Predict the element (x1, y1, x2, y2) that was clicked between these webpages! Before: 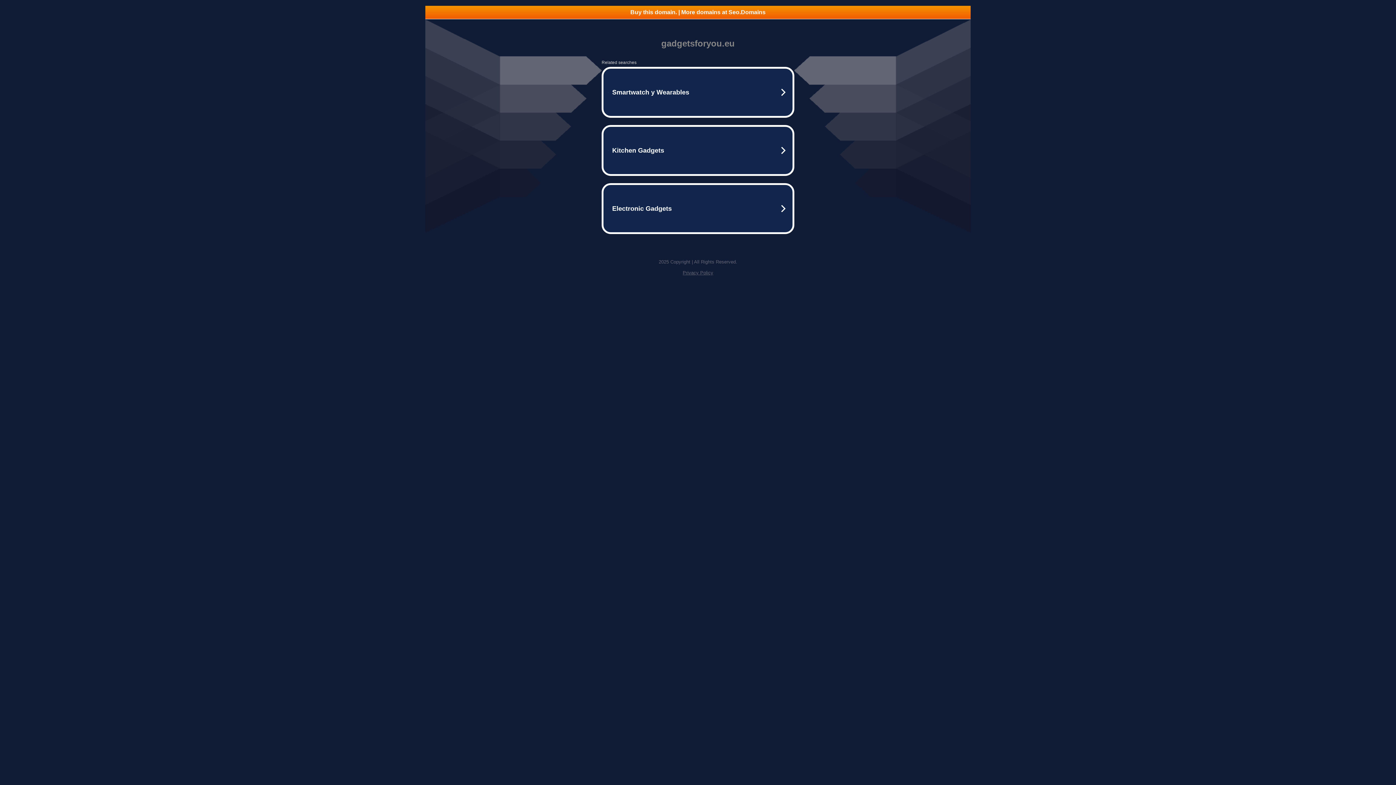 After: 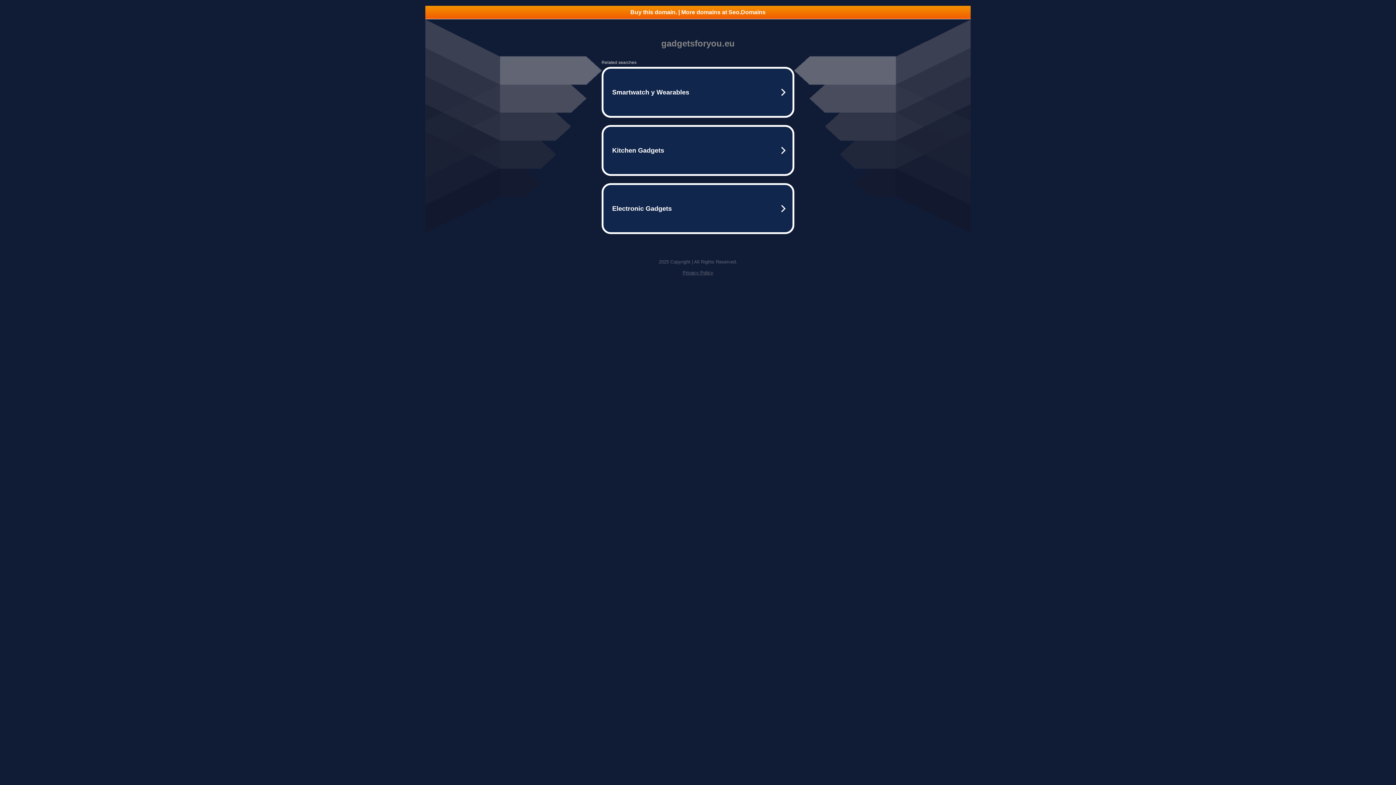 Action: bbox: (682, 270, 713, 275) label: Privacy Policy